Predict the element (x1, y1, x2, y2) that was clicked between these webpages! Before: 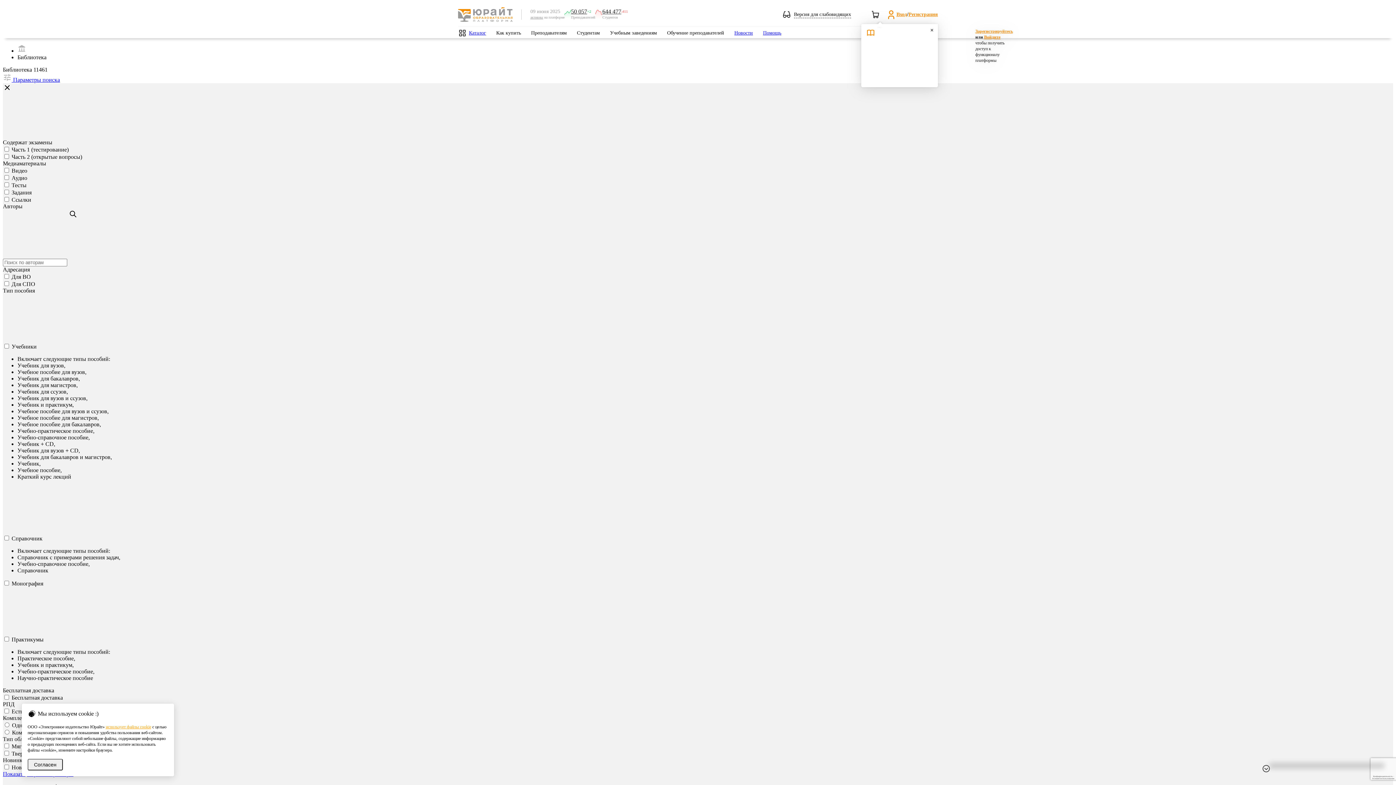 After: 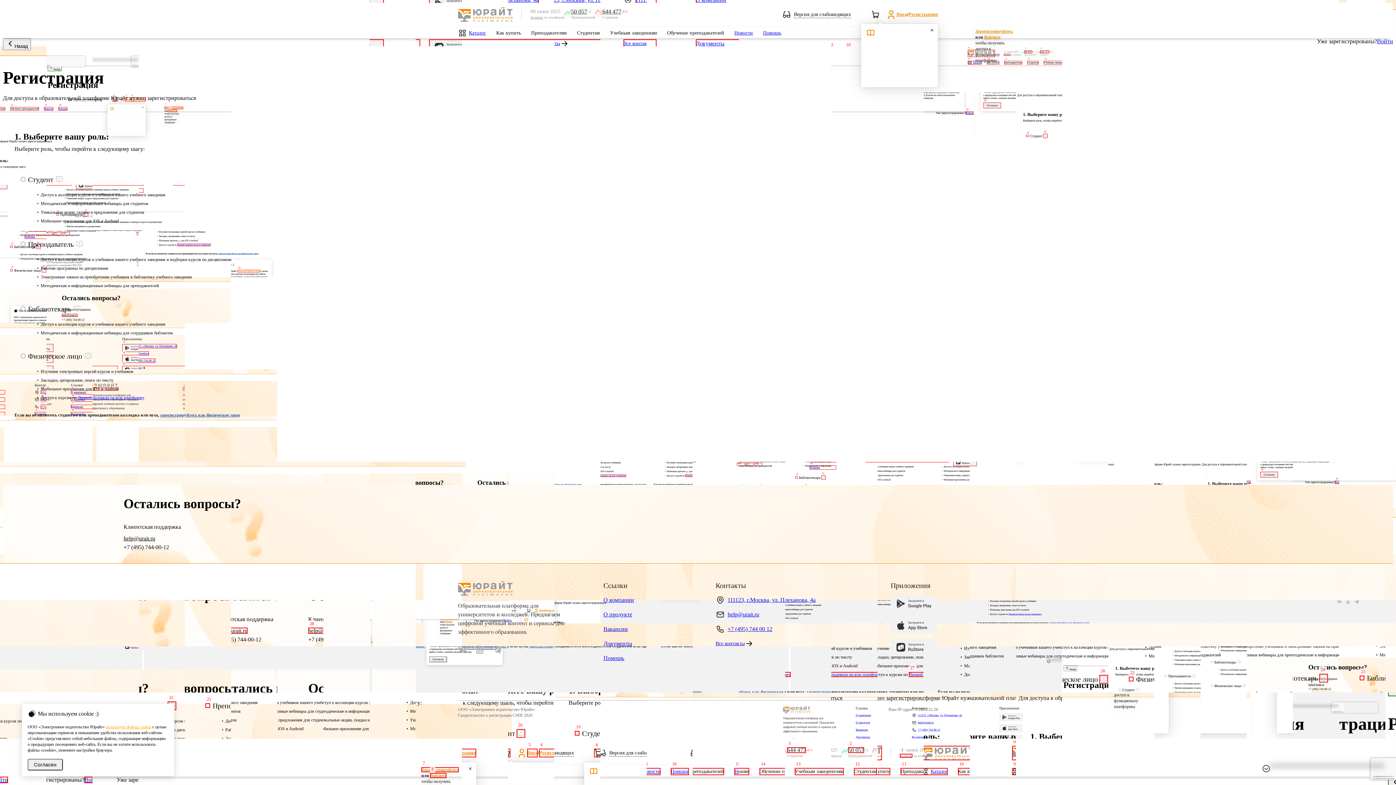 Action: label: Регистрация bbox: (908, 10, 938, 18)